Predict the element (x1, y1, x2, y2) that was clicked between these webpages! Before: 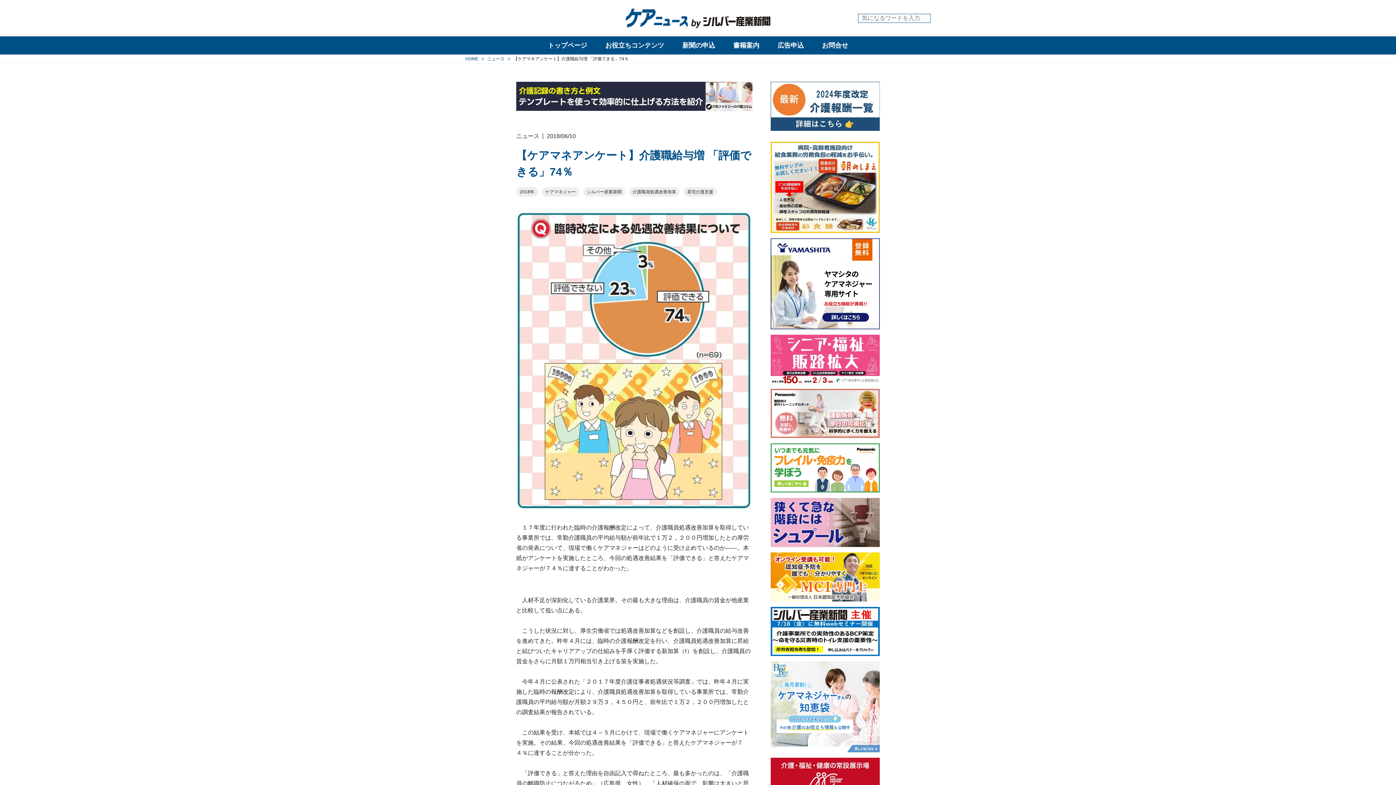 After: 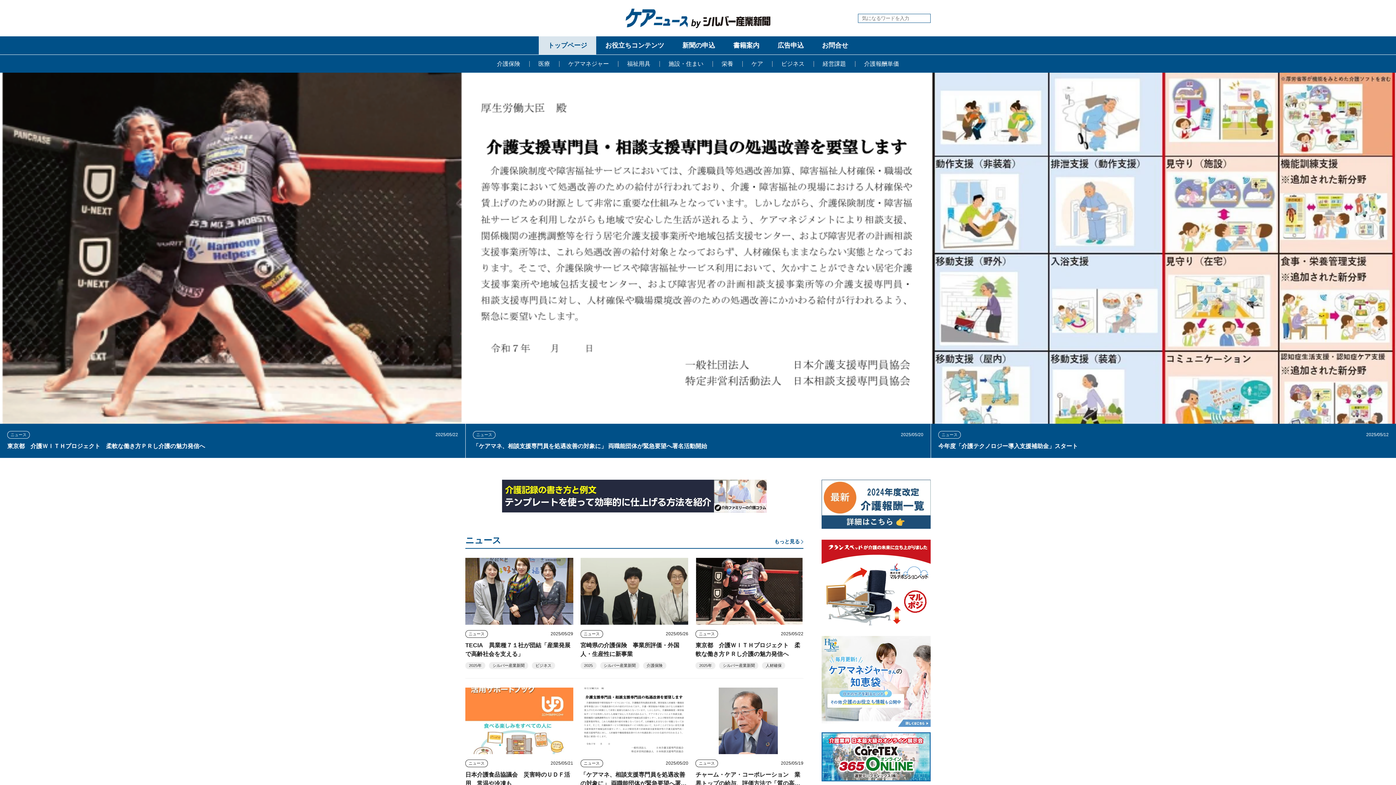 Action: bbox: (625, 8, 770, 28)